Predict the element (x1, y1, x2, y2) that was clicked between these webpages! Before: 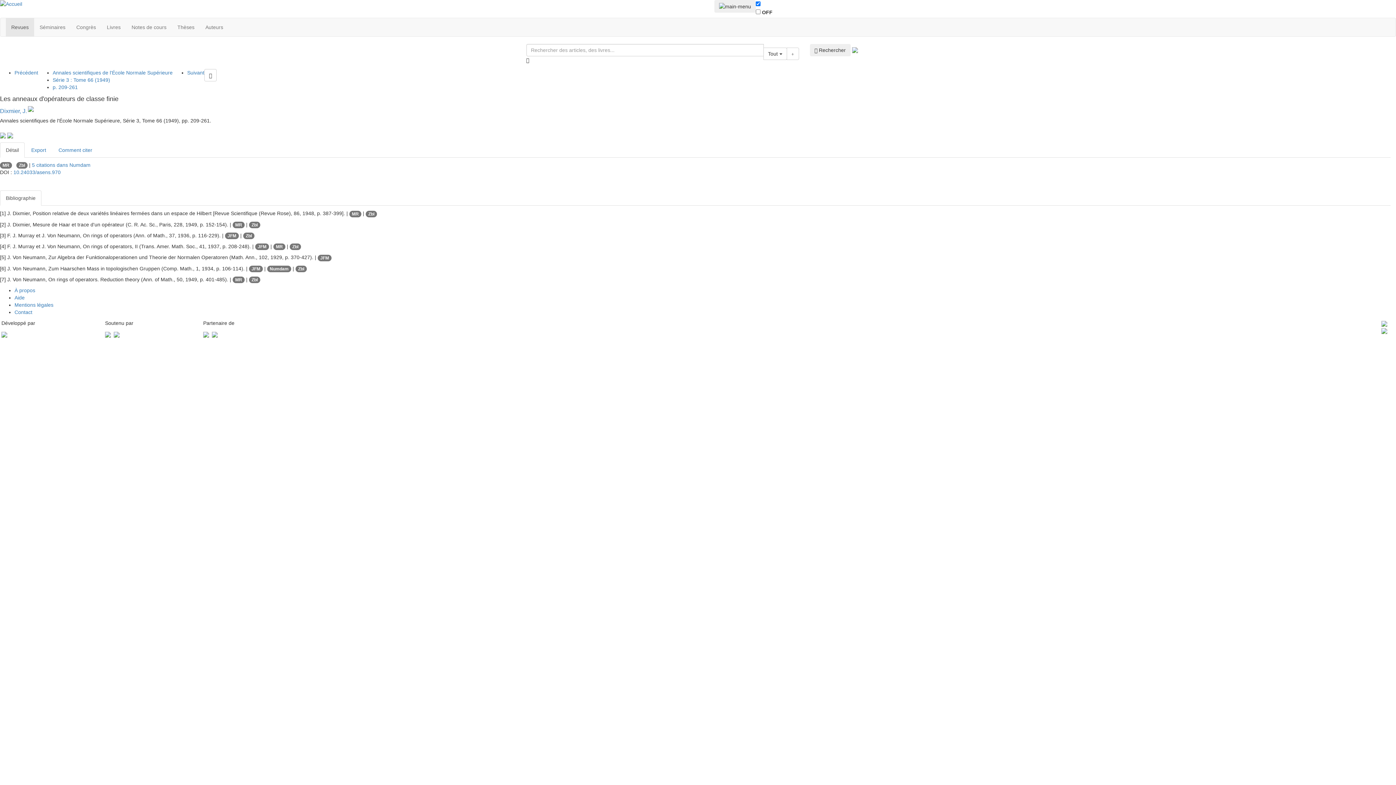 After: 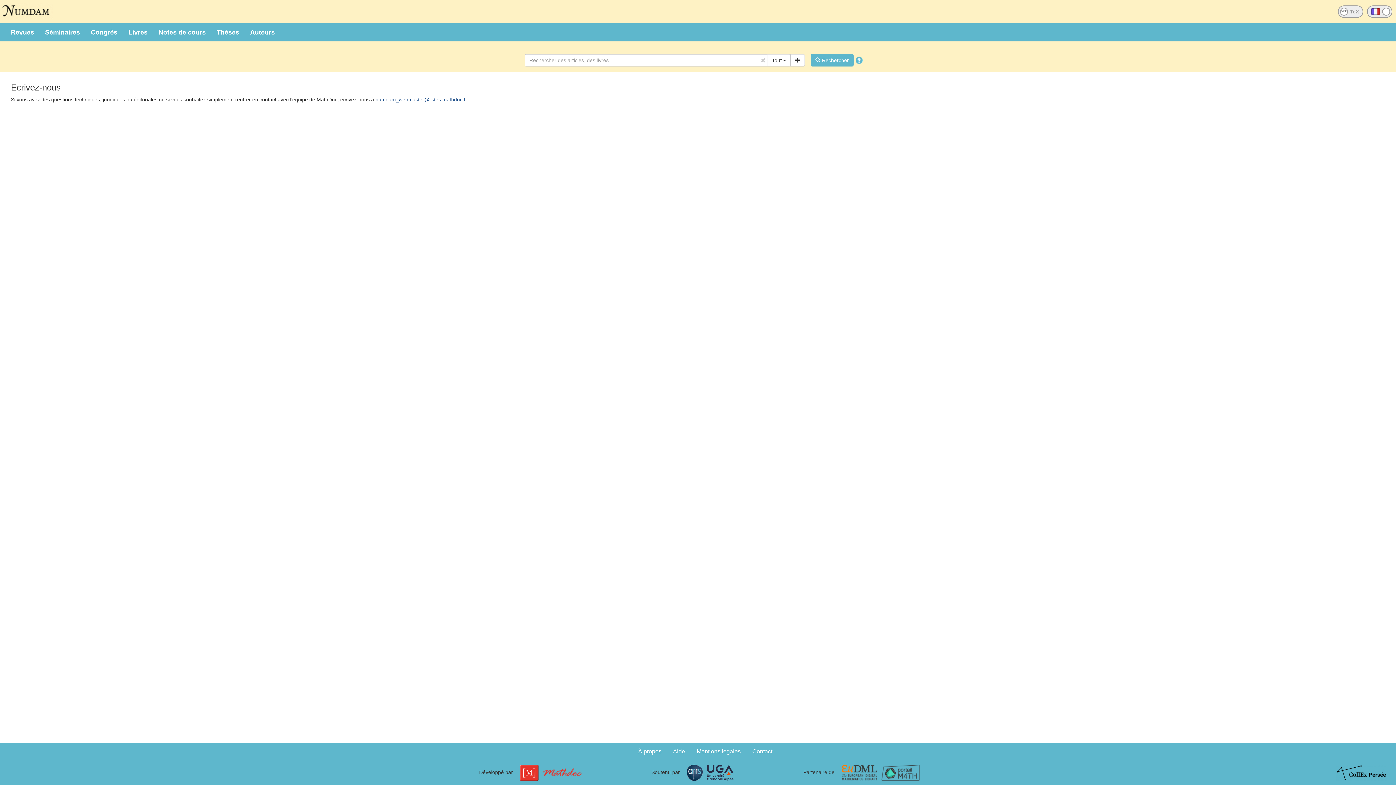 Action: bbox: (14, 309, 32, 315) label: Contact